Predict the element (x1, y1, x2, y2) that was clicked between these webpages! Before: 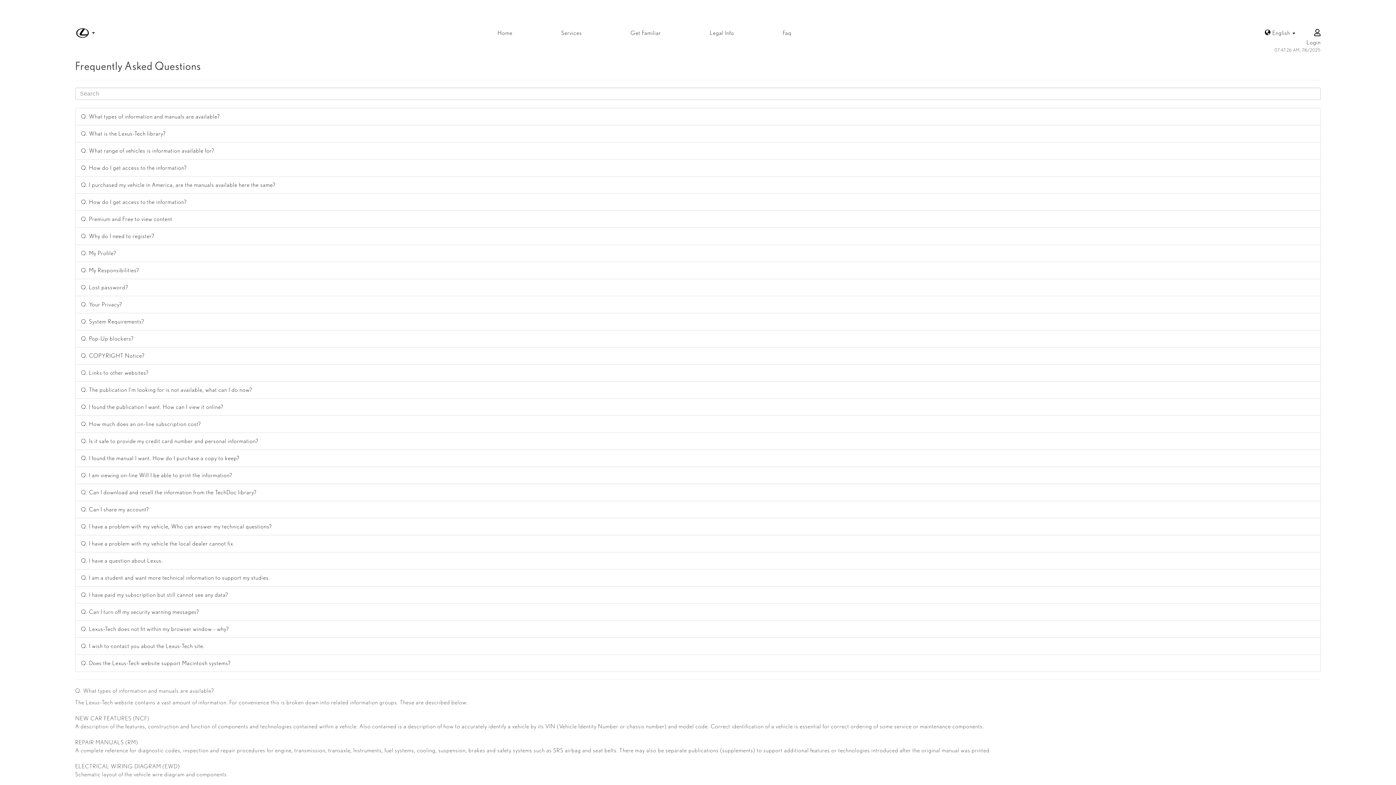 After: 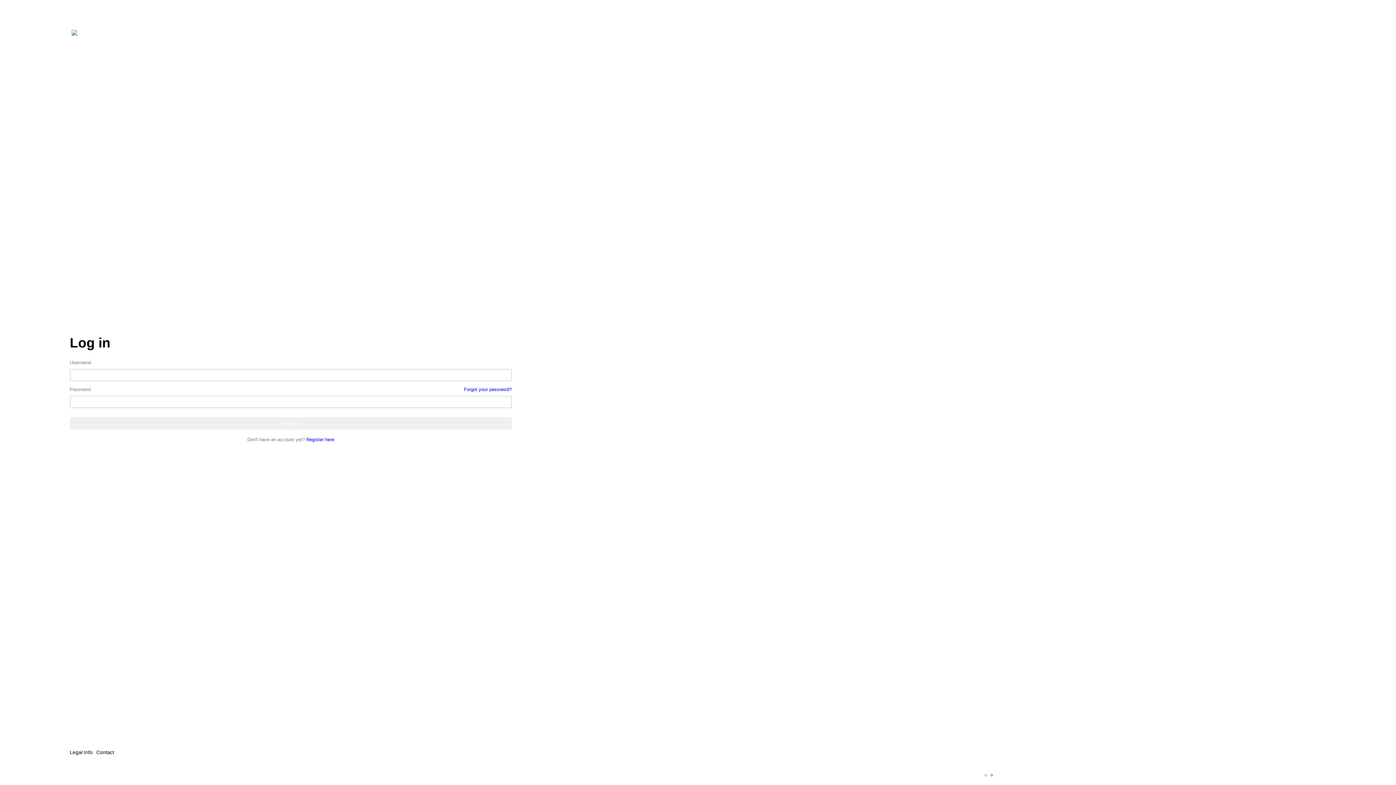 Action: bbox: (1314, 28, 1321, 37)